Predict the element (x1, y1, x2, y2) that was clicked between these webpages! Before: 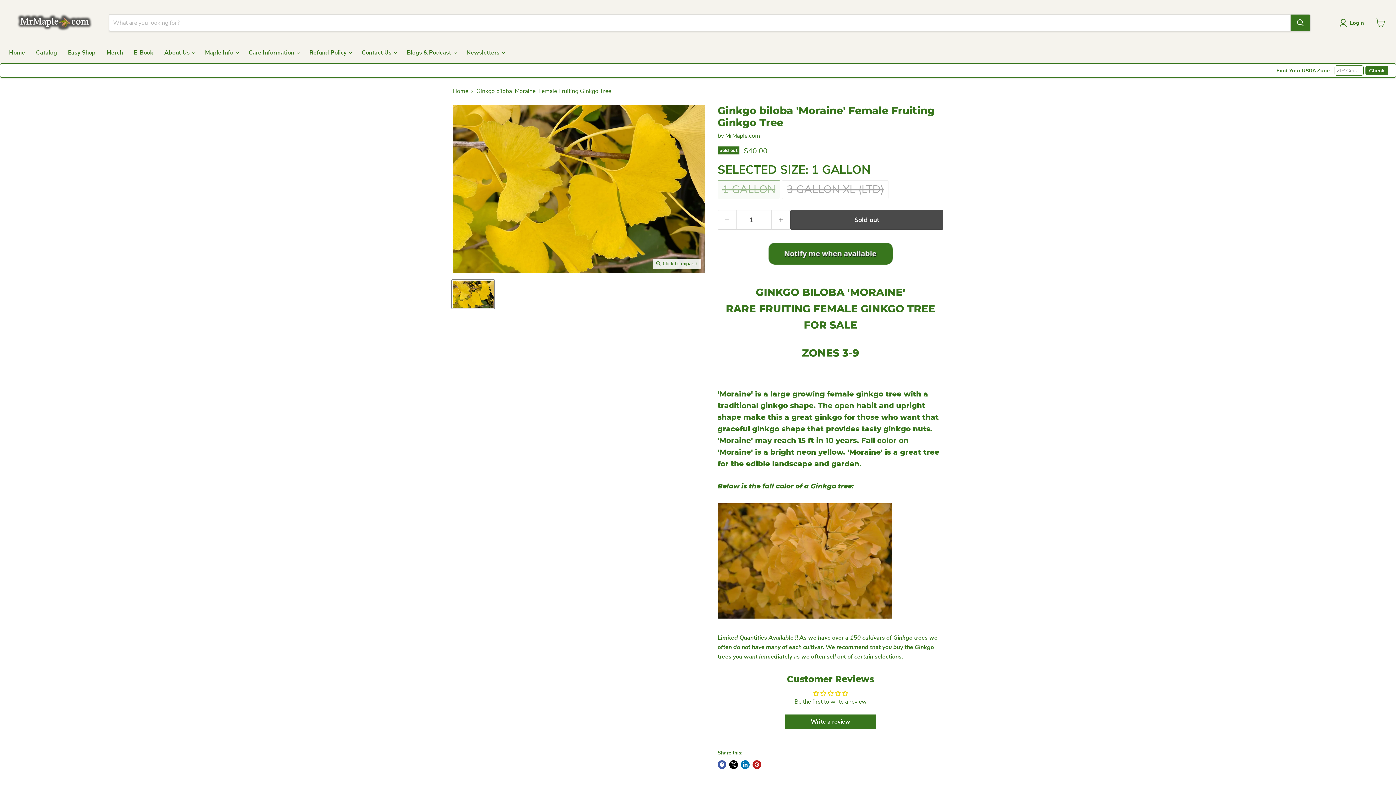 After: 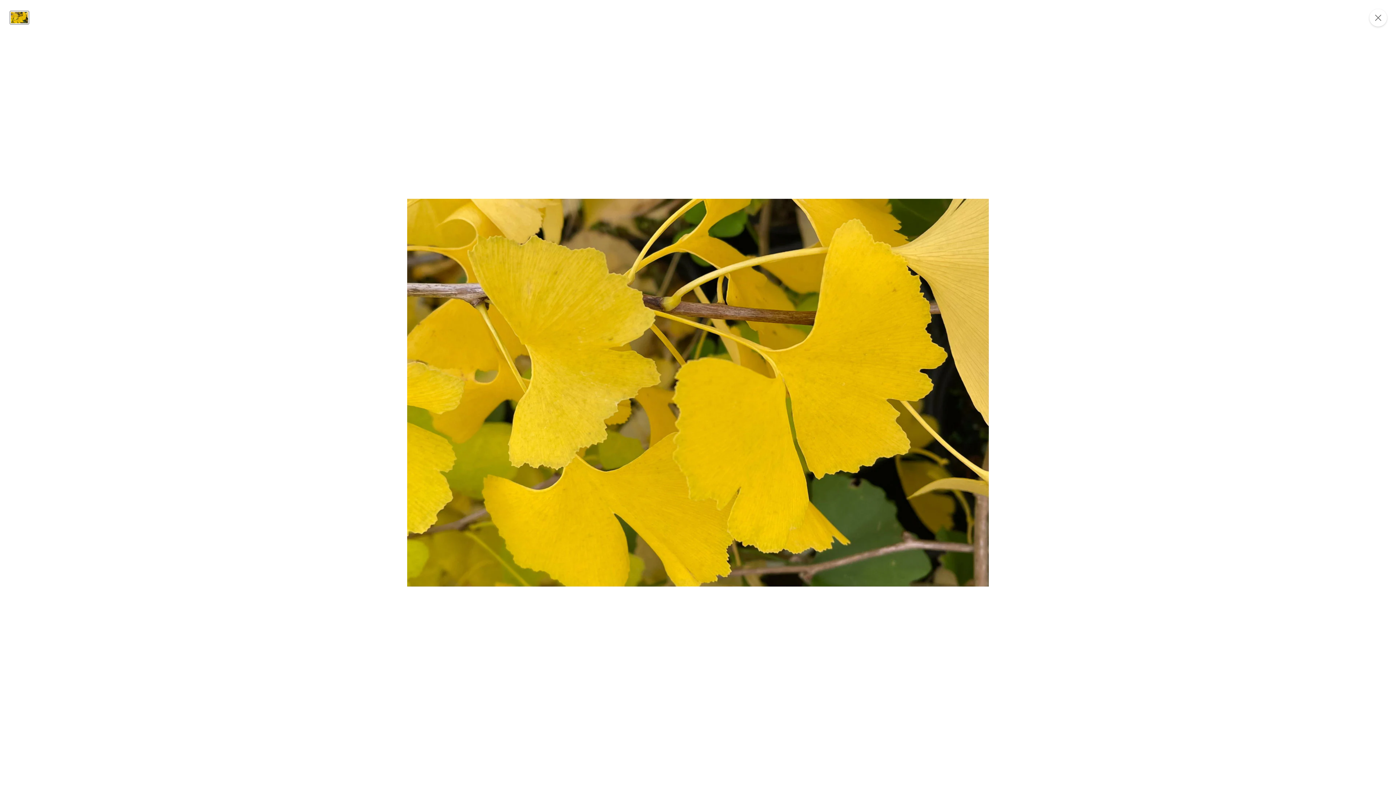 Action: bbox: (653, 258, 701, 268) label: Click to expand